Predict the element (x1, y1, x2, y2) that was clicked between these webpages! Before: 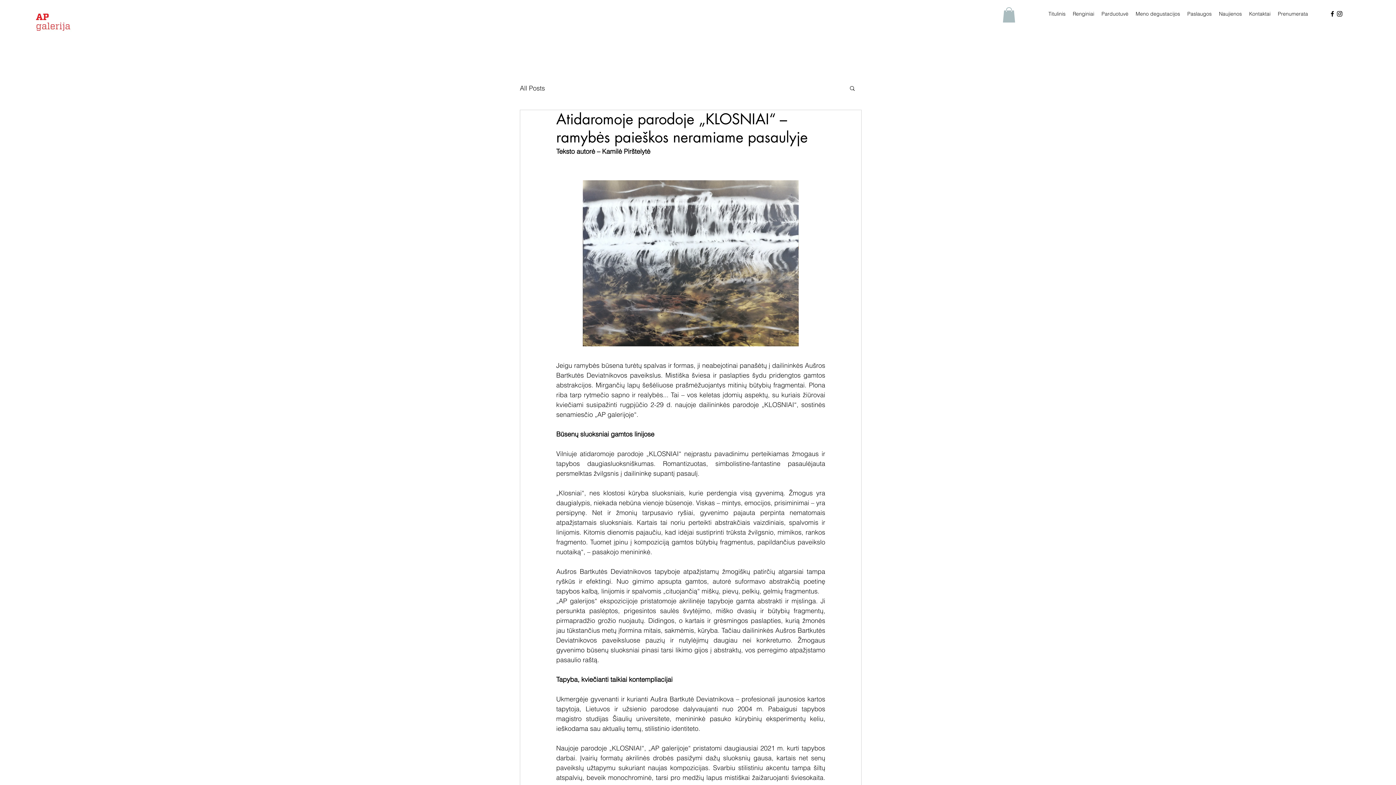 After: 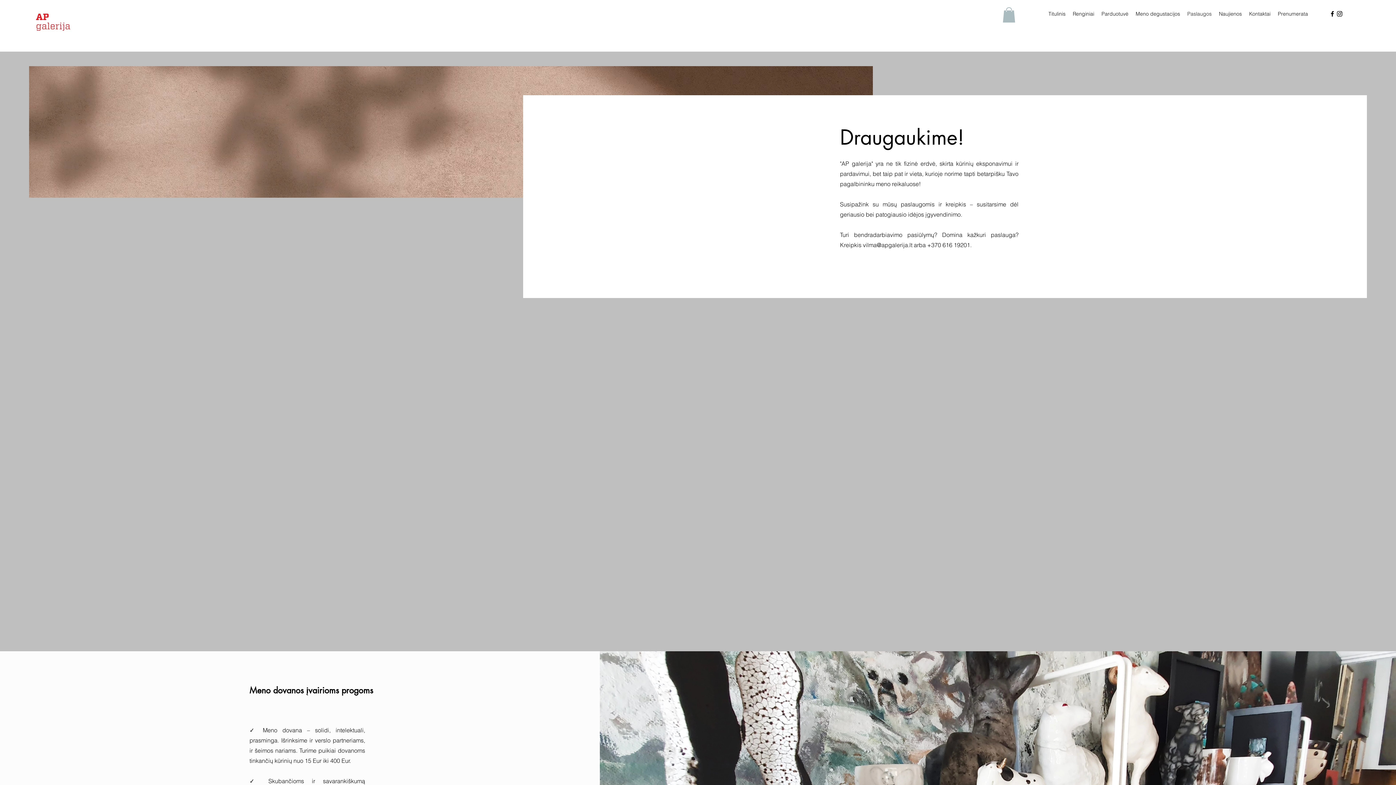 Action: bbox: (1184, 7, 1215, 20) label: Paslaugos